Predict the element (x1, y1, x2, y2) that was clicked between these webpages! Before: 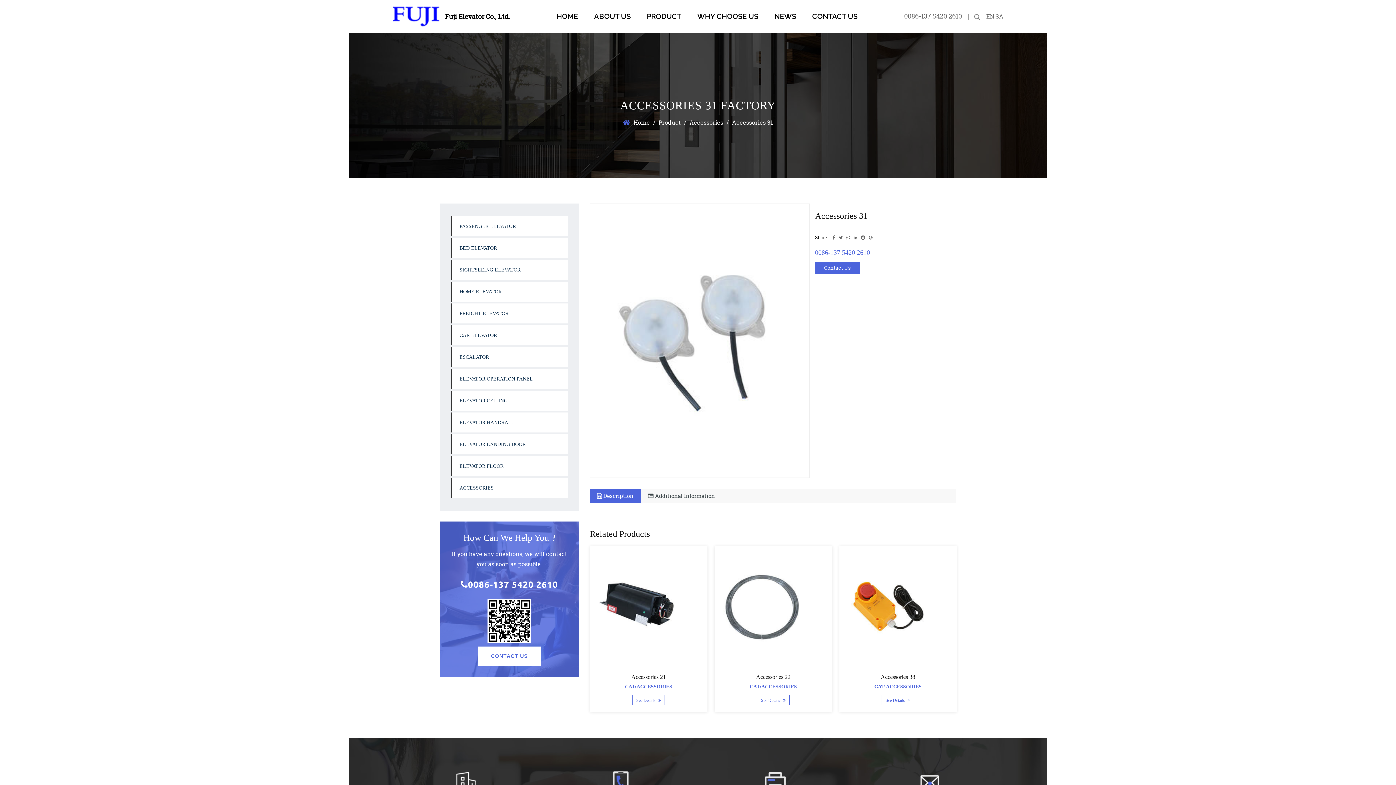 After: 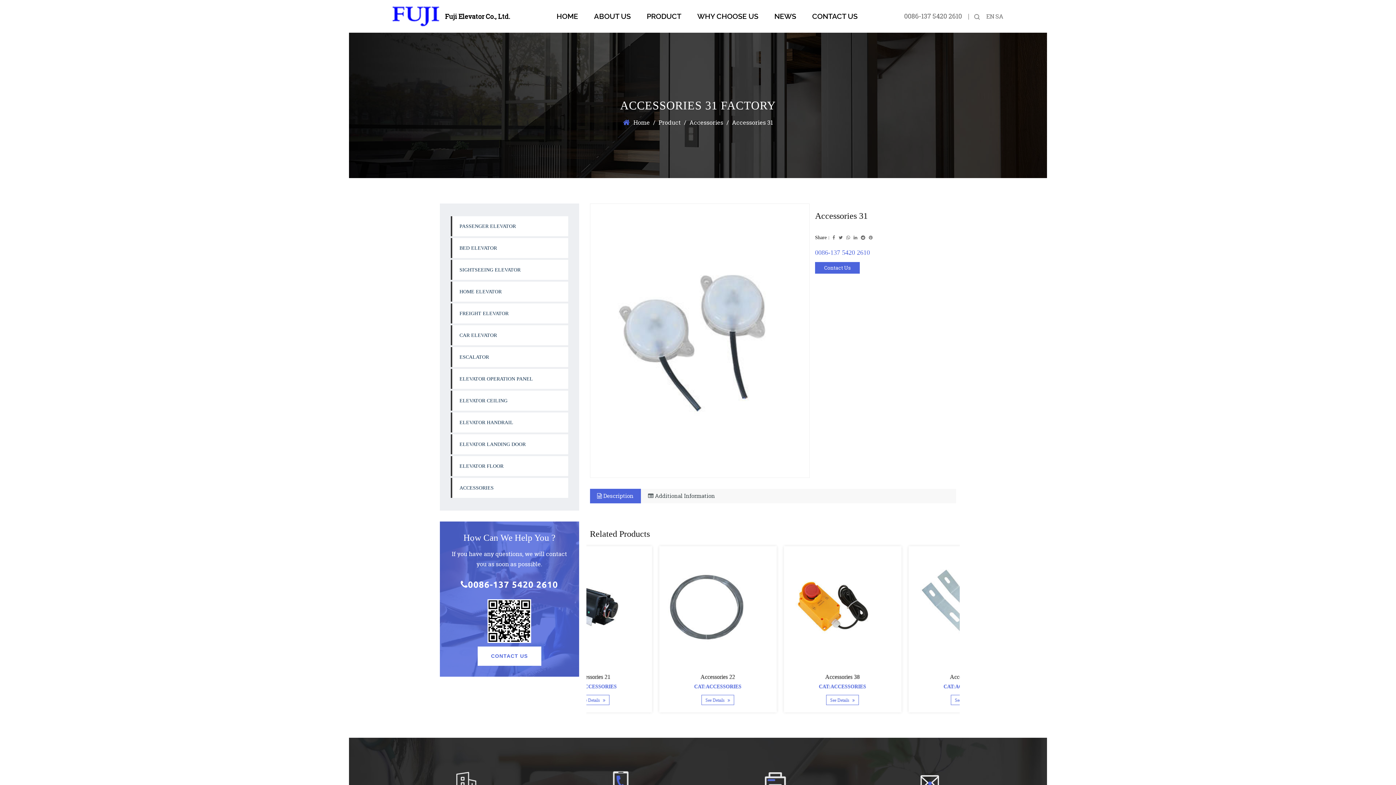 Action: label: 0086-137 5420 2610 bbox: (815, 246, 956, 258)